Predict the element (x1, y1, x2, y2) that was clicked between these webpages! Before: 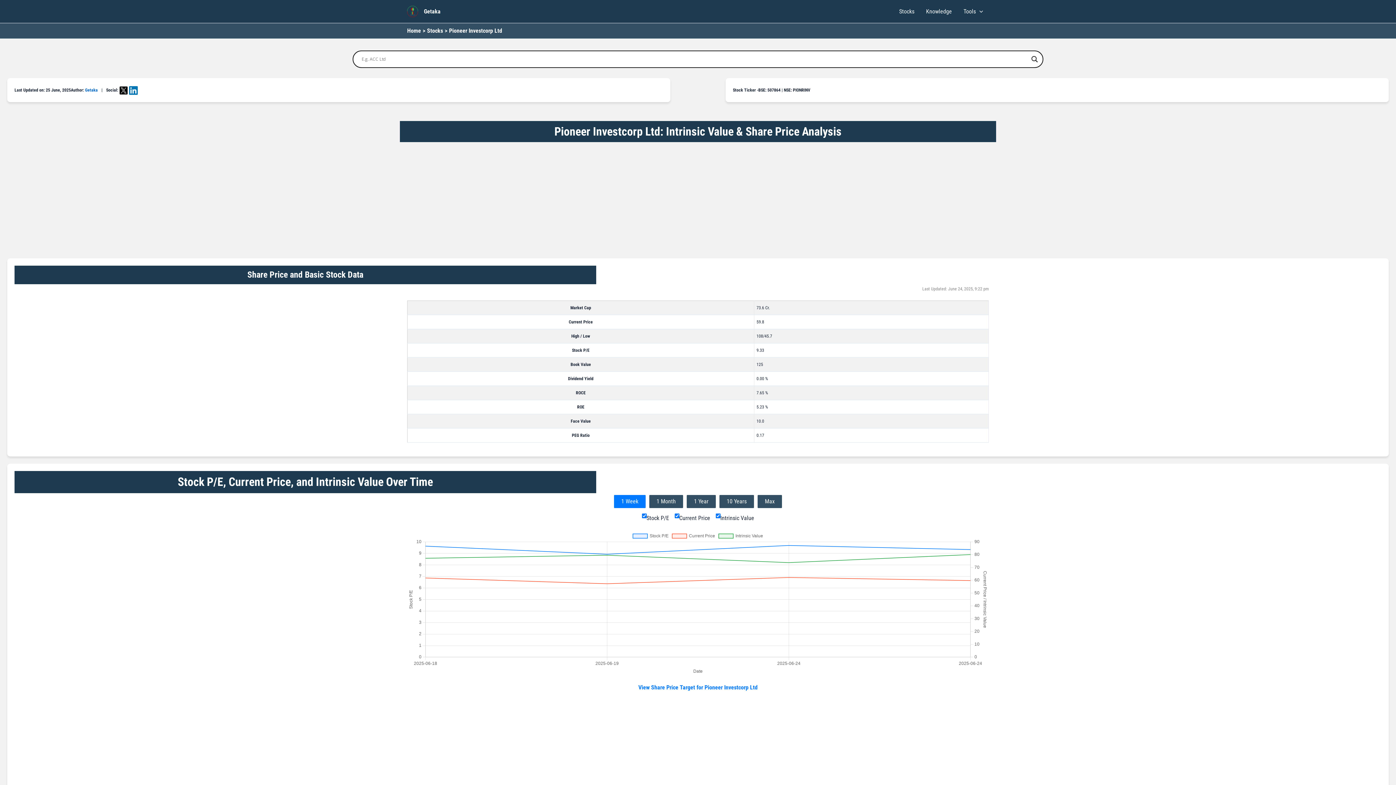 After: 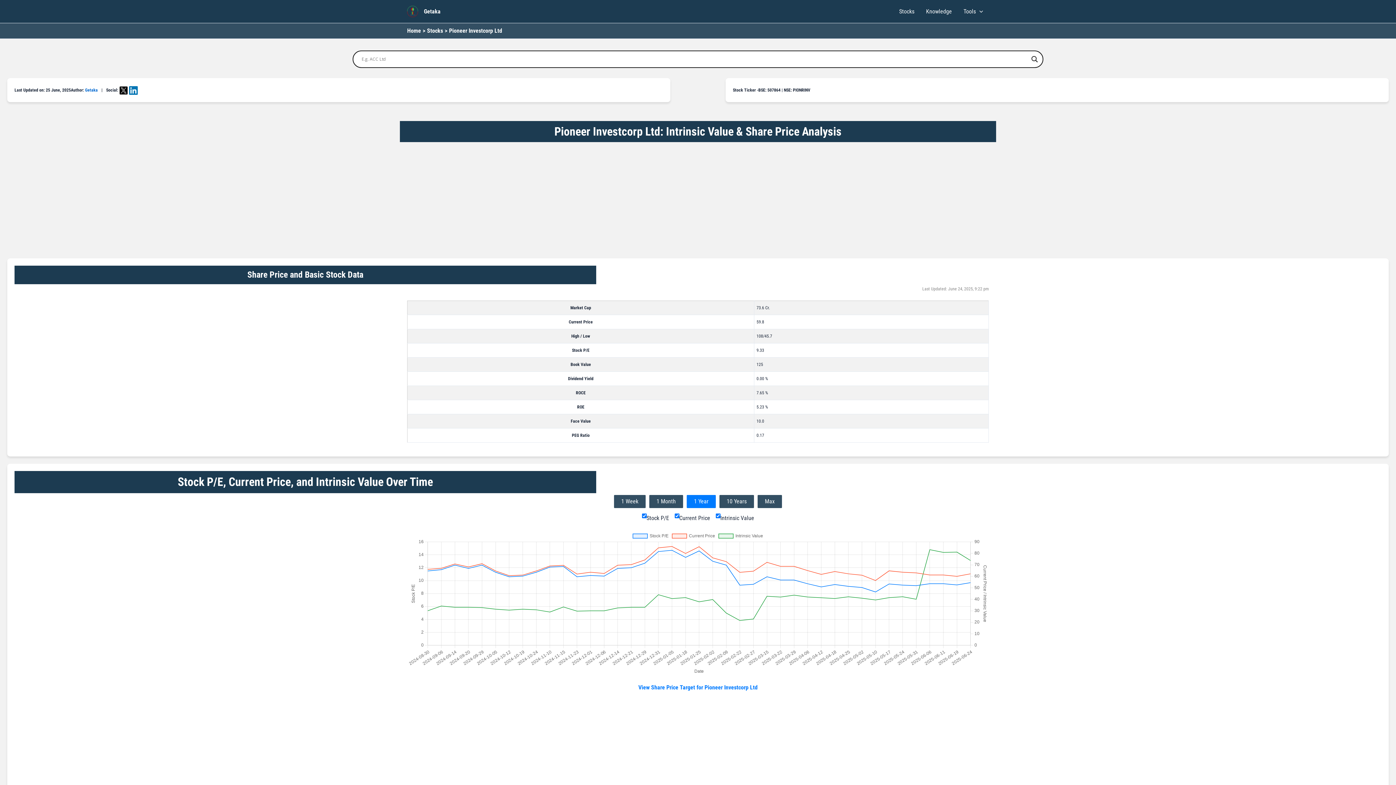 Action: bbox: (686, 495, 716, 508) label: 1 Year